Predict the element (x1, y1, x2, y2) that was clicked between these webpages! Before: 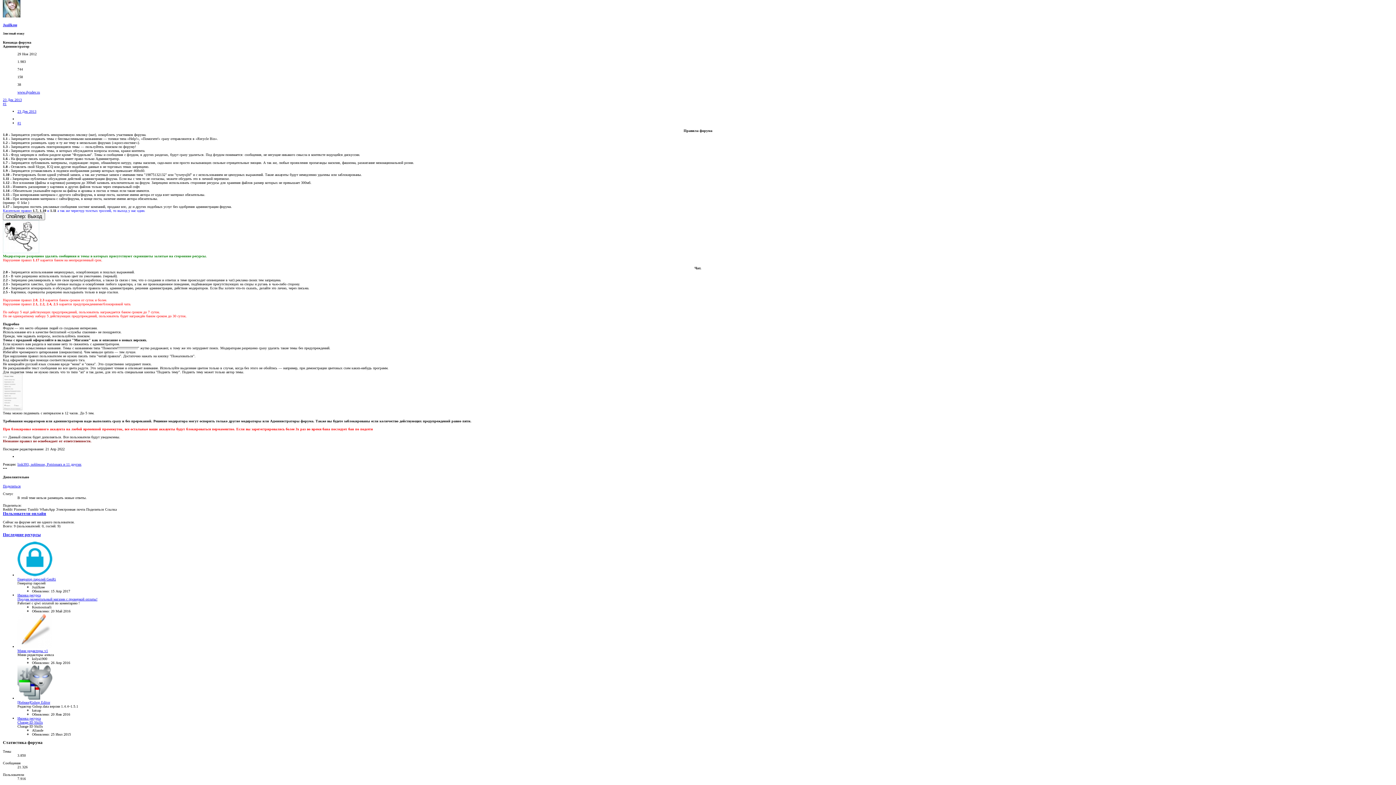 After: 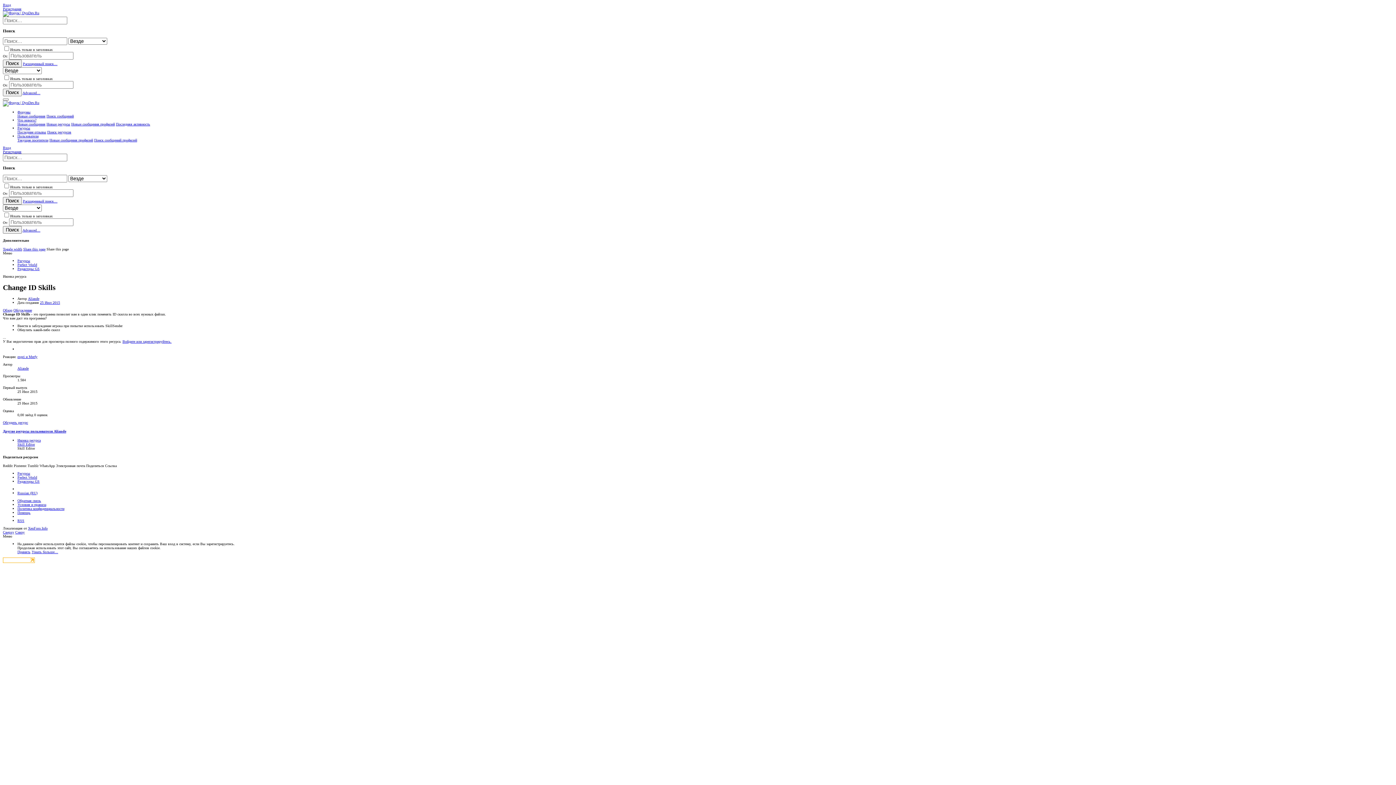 Action: label: Иконка ресурса bbox: (17, 716, 40, 720)